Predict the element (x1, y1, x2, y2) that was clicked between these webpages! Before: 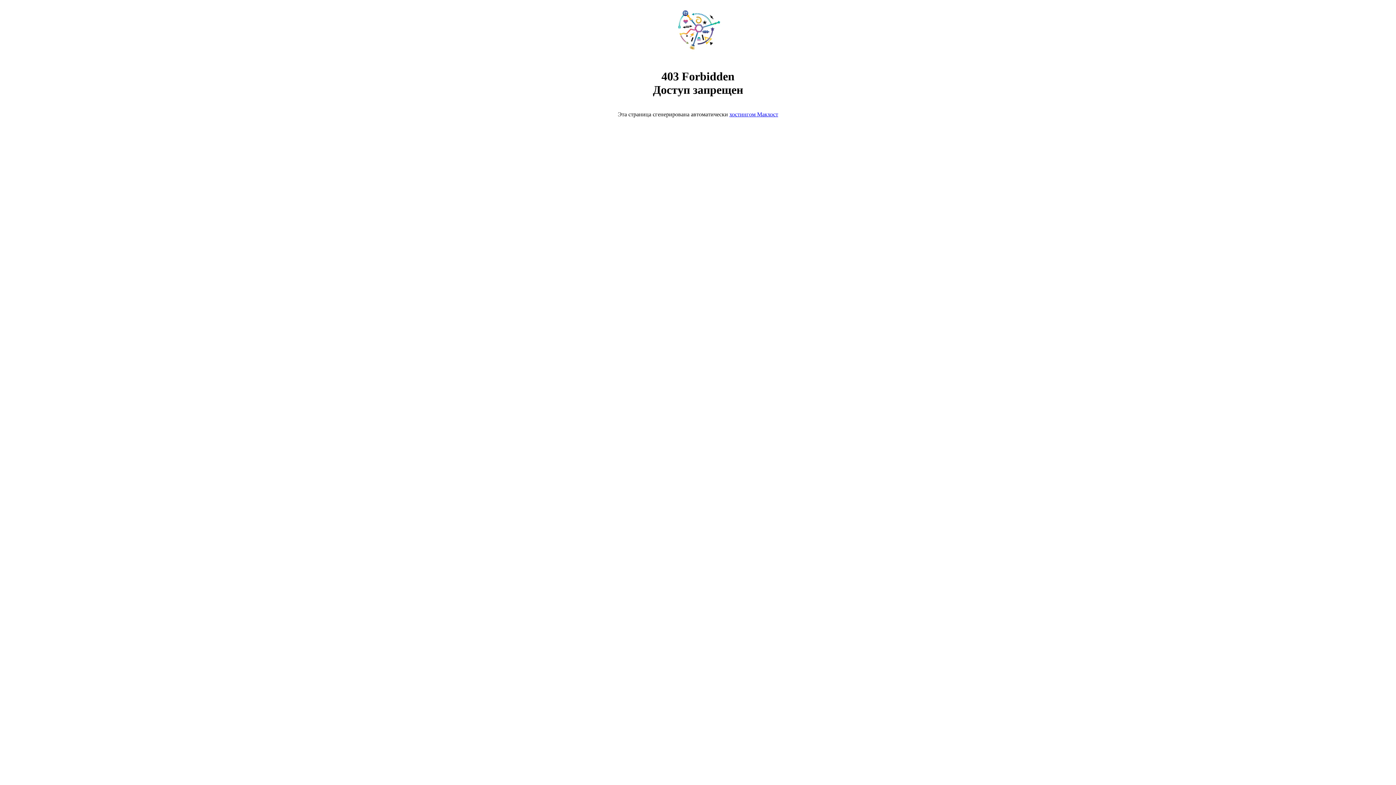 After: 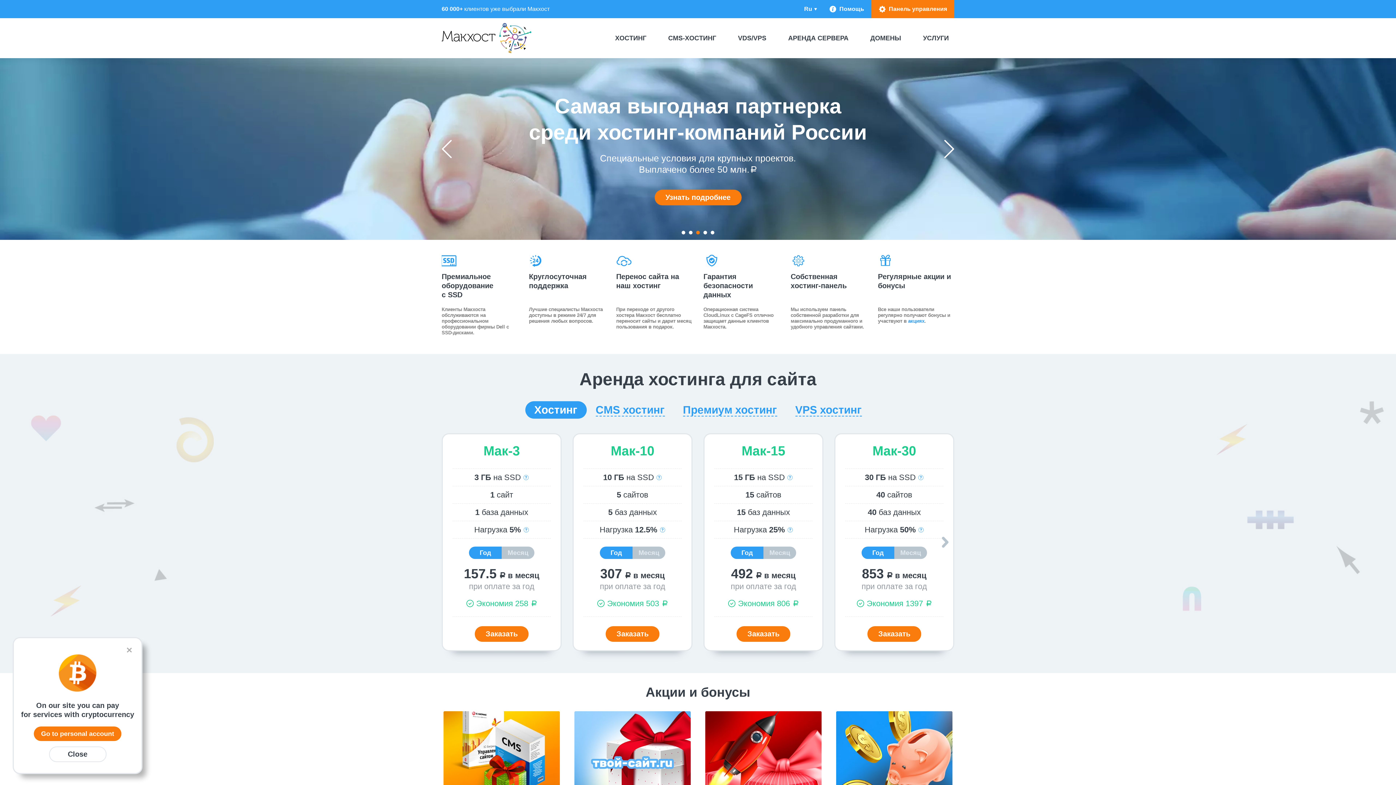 Action: label: хостингом Макхост bbox: (729, 111, 778, 117)